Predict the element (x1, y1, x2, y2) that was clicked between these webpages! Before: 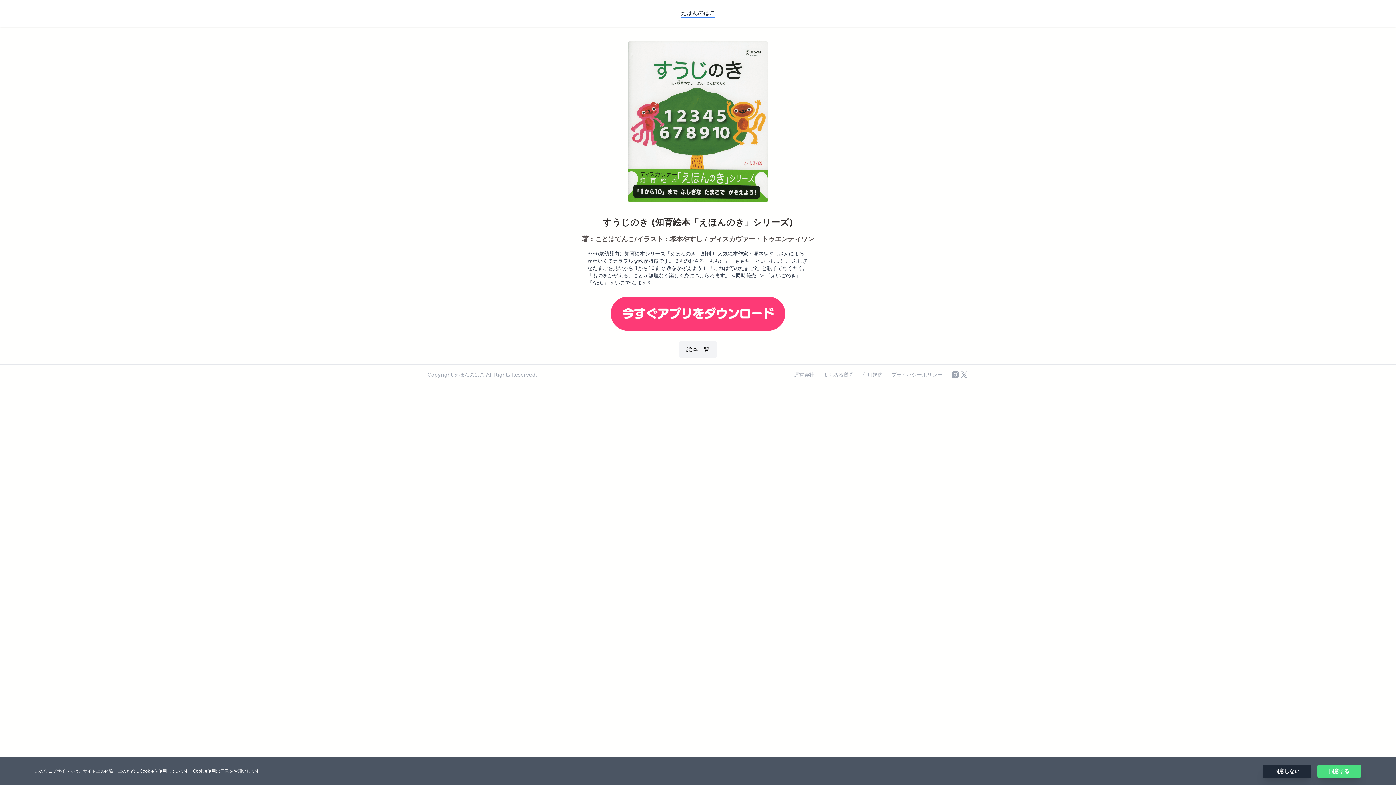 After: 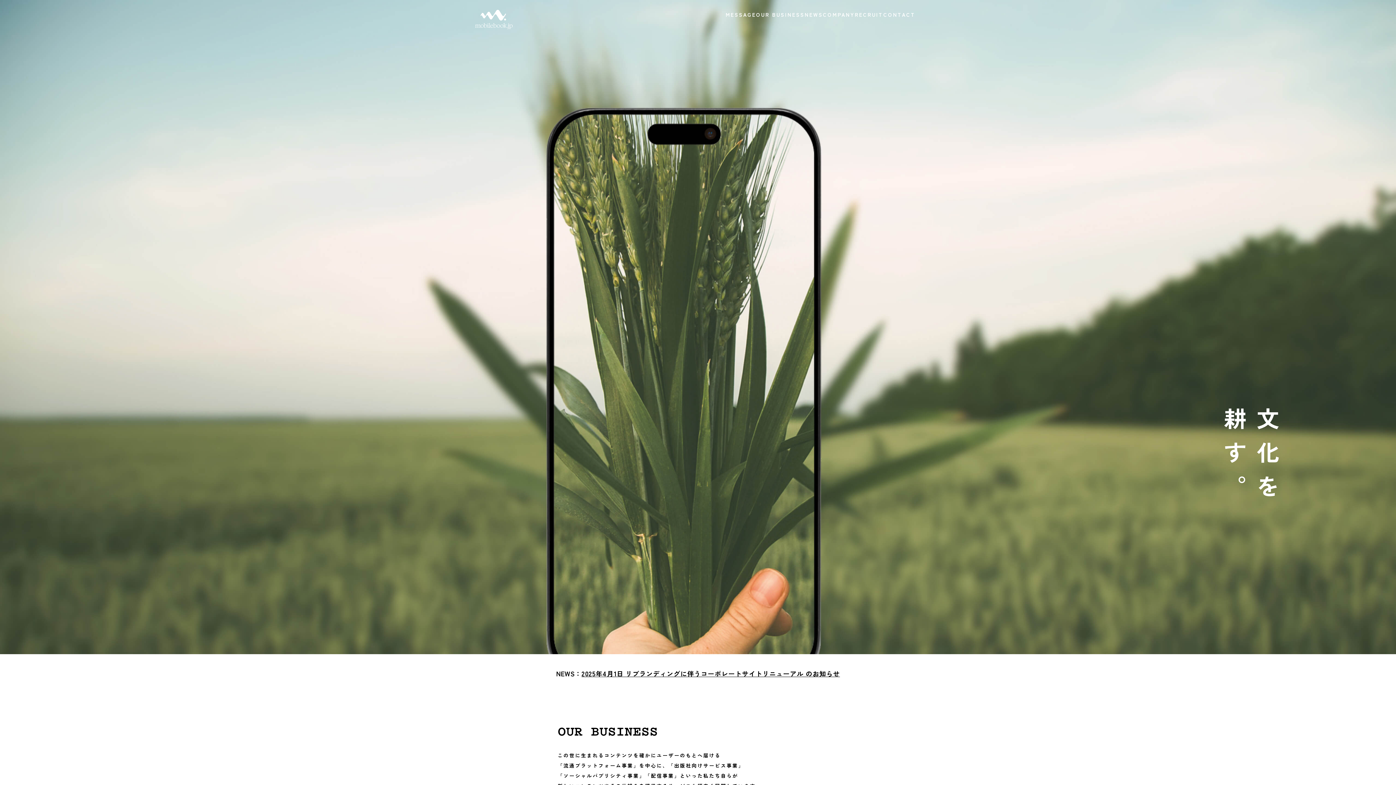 Action: bbox: (794, 372, 814, 377) label: 運営会社